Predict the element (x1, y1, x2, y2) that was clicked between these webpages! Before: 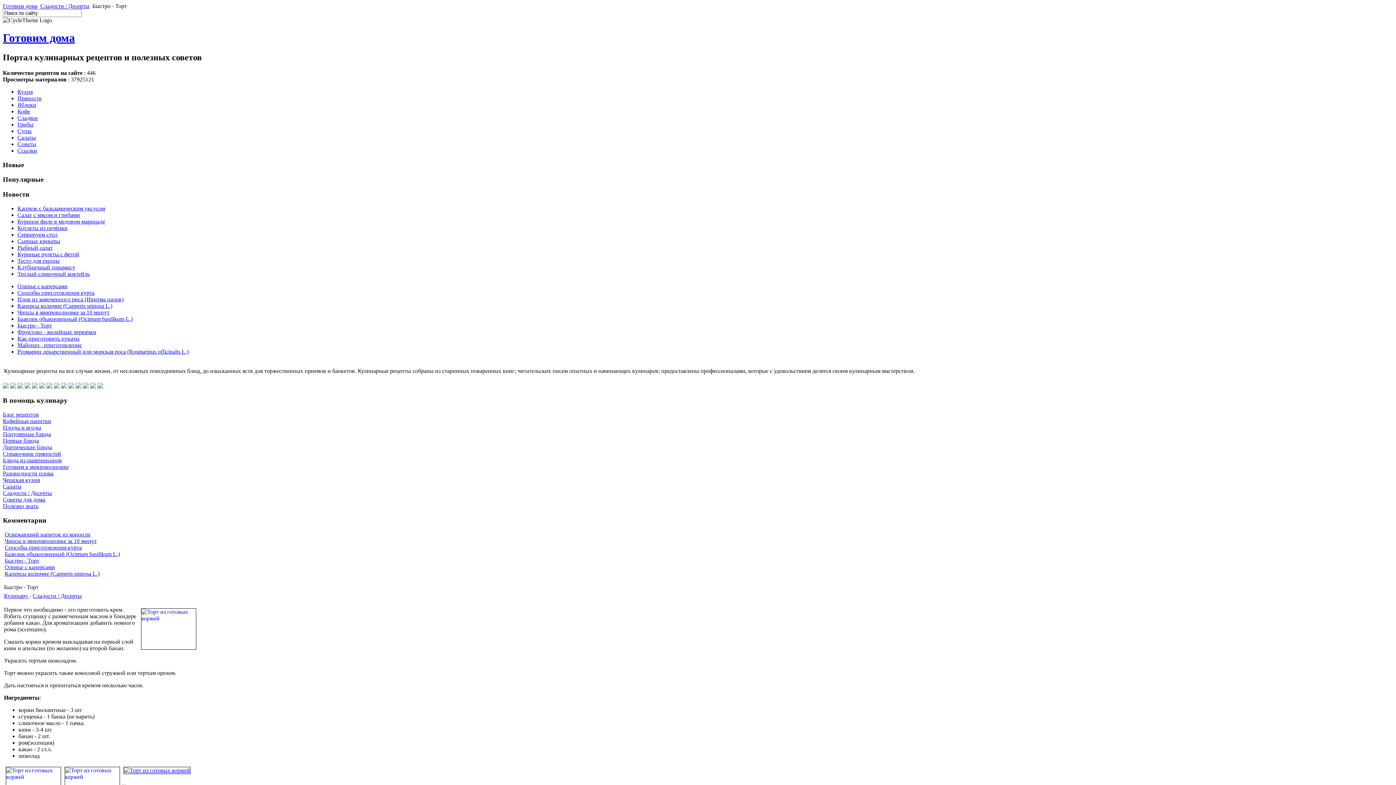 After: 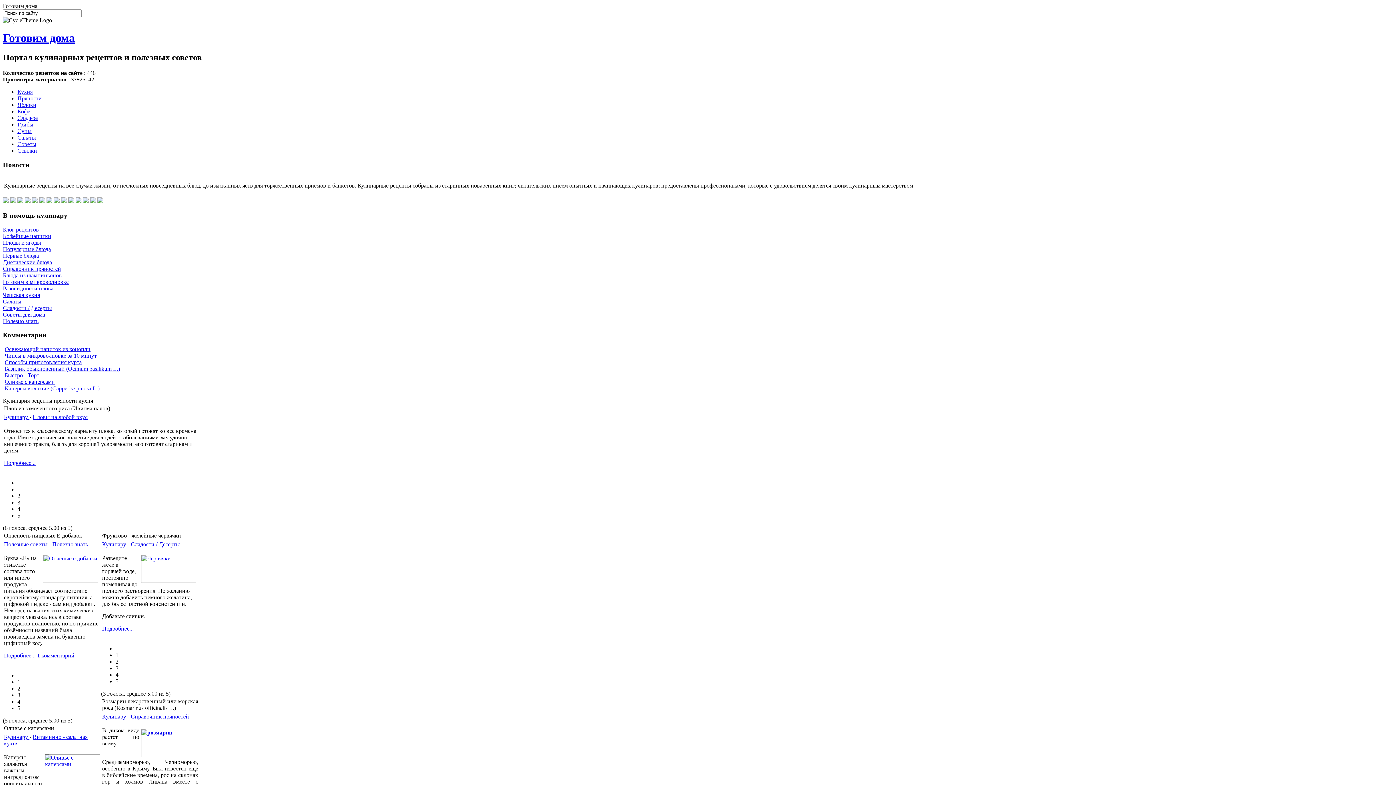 Action: bbox: (2, 450, 61, 457) label: Справочник пряностей